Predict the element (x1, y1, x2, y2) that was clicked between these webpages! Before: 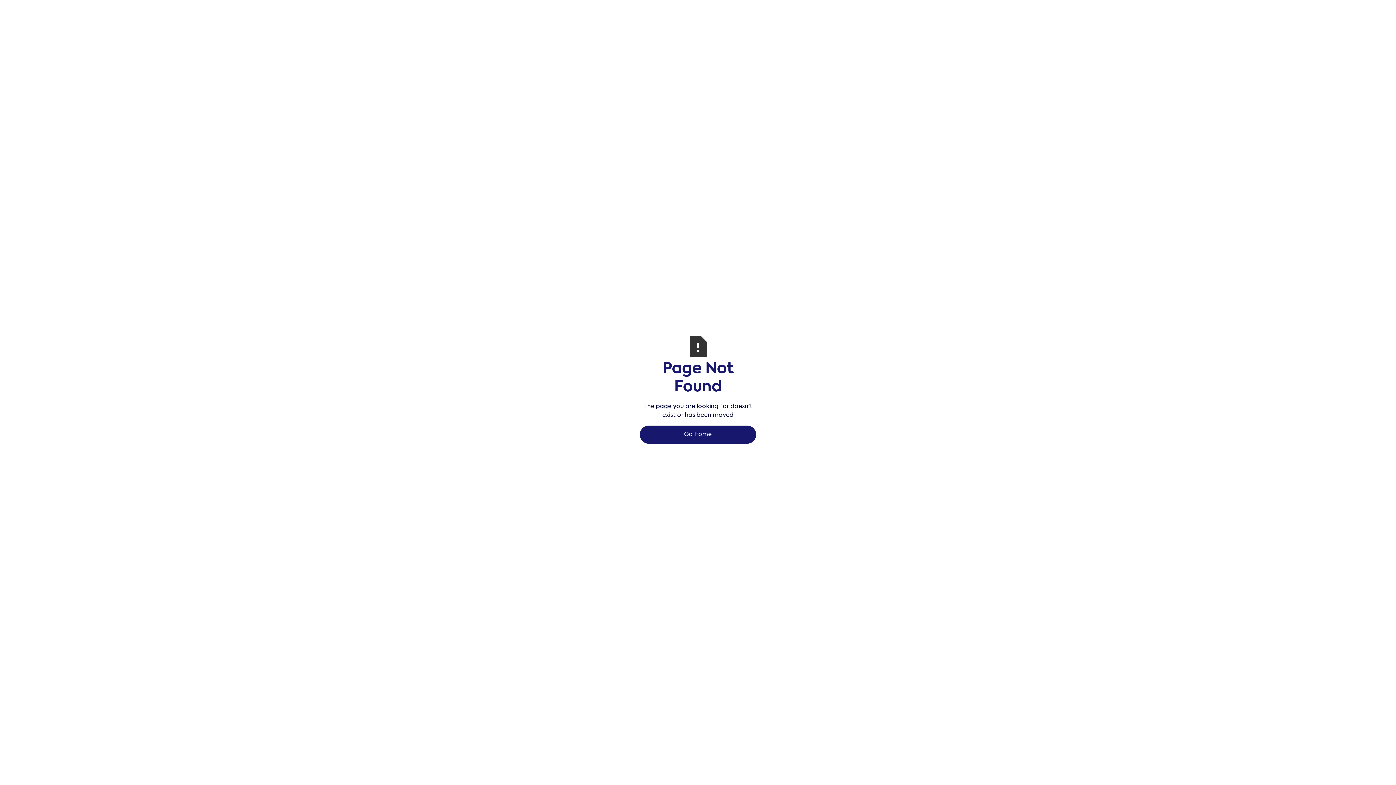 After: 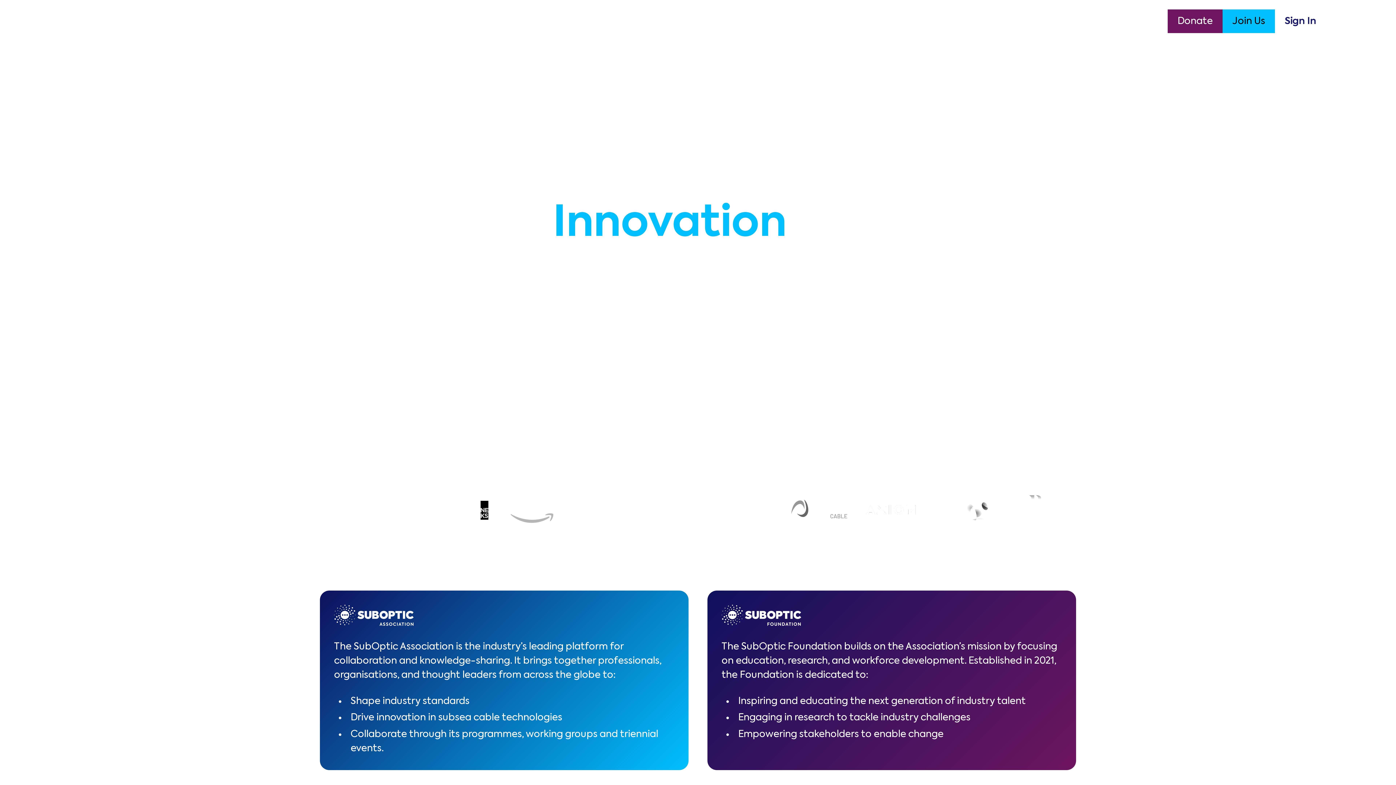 Action: label: Go Home bbox: (640, 425, 756, 444)